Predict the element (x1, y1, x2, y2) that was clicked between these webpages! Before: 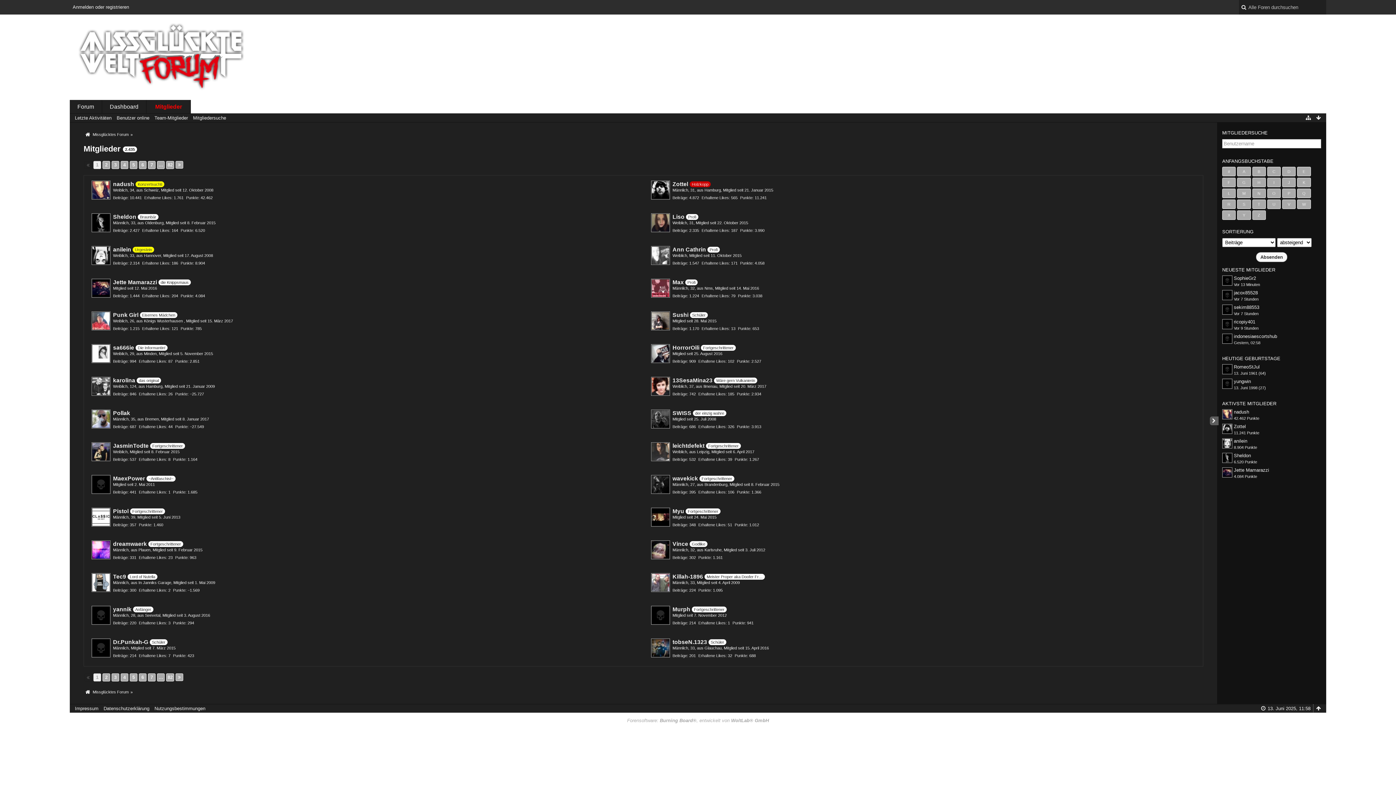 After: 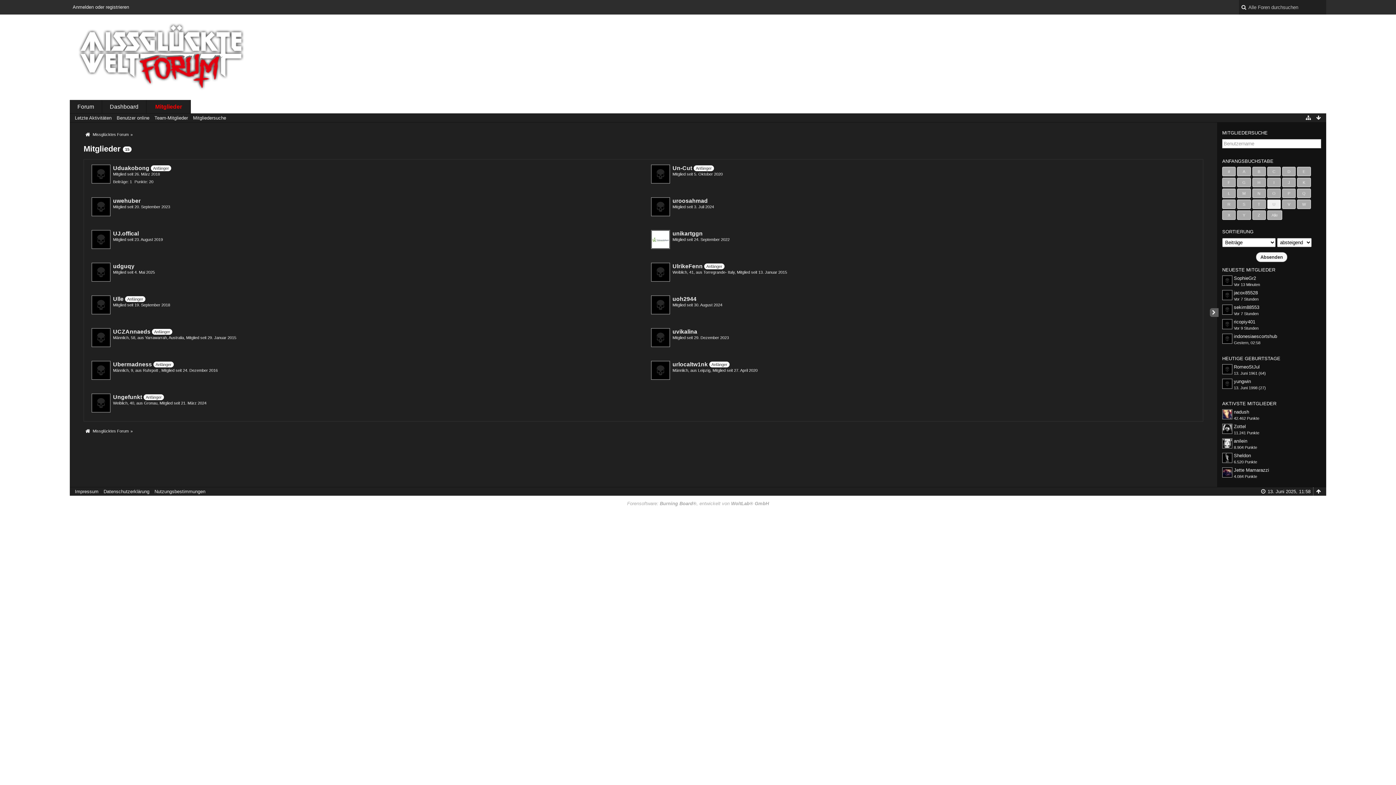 Action: bbox: (1267, 199, 1281, 209) label: U